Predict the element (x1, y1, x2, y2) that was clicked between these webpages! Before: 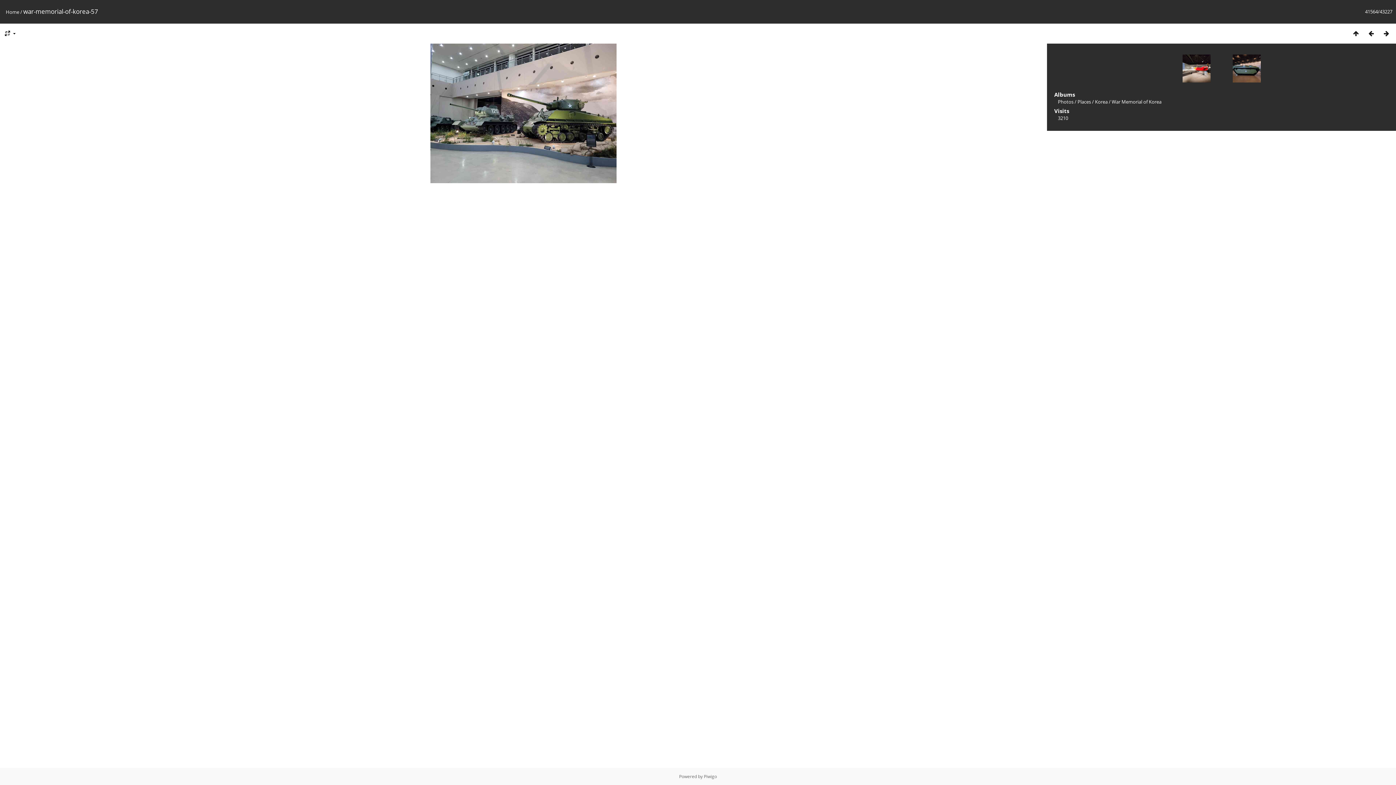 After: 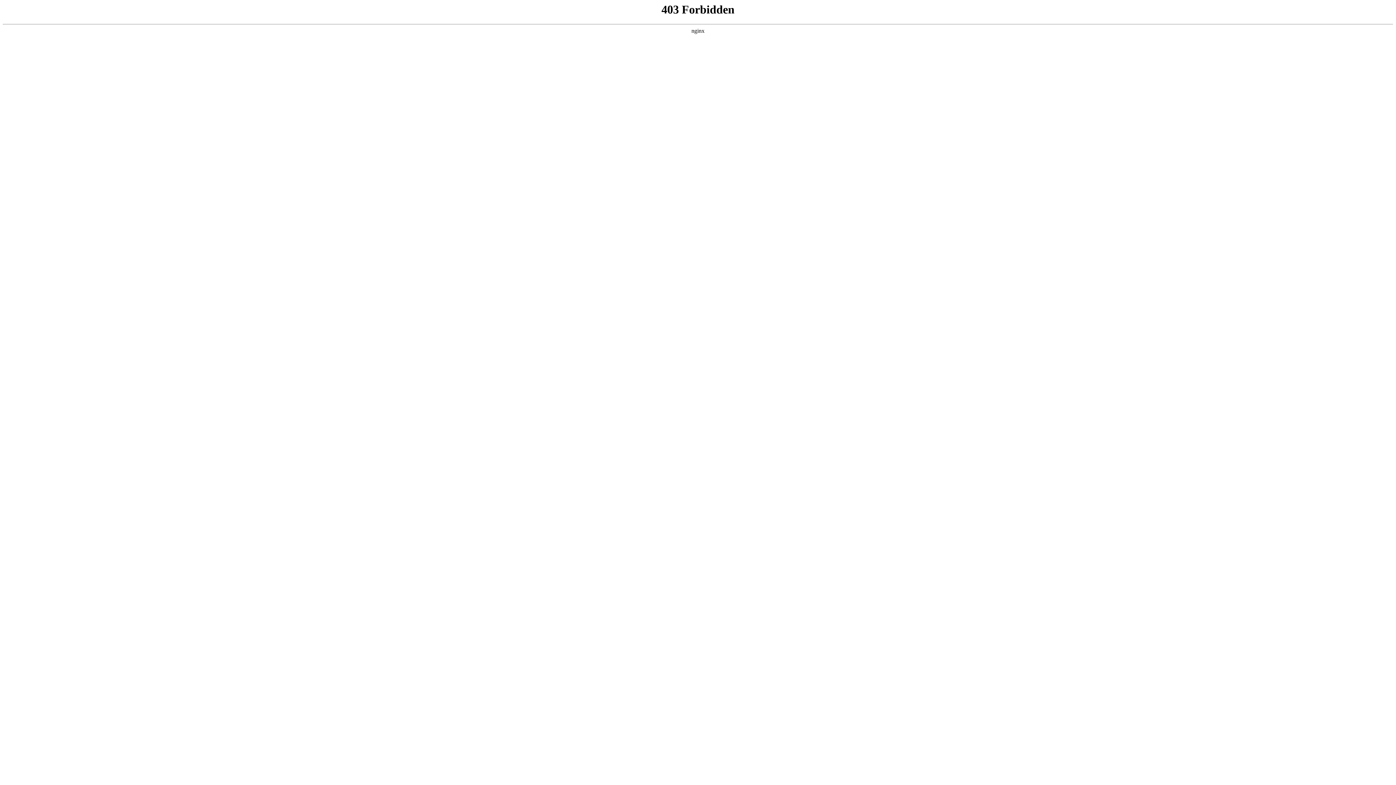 Action: bbox: (704, 773, 717, 780) label: Piwigo